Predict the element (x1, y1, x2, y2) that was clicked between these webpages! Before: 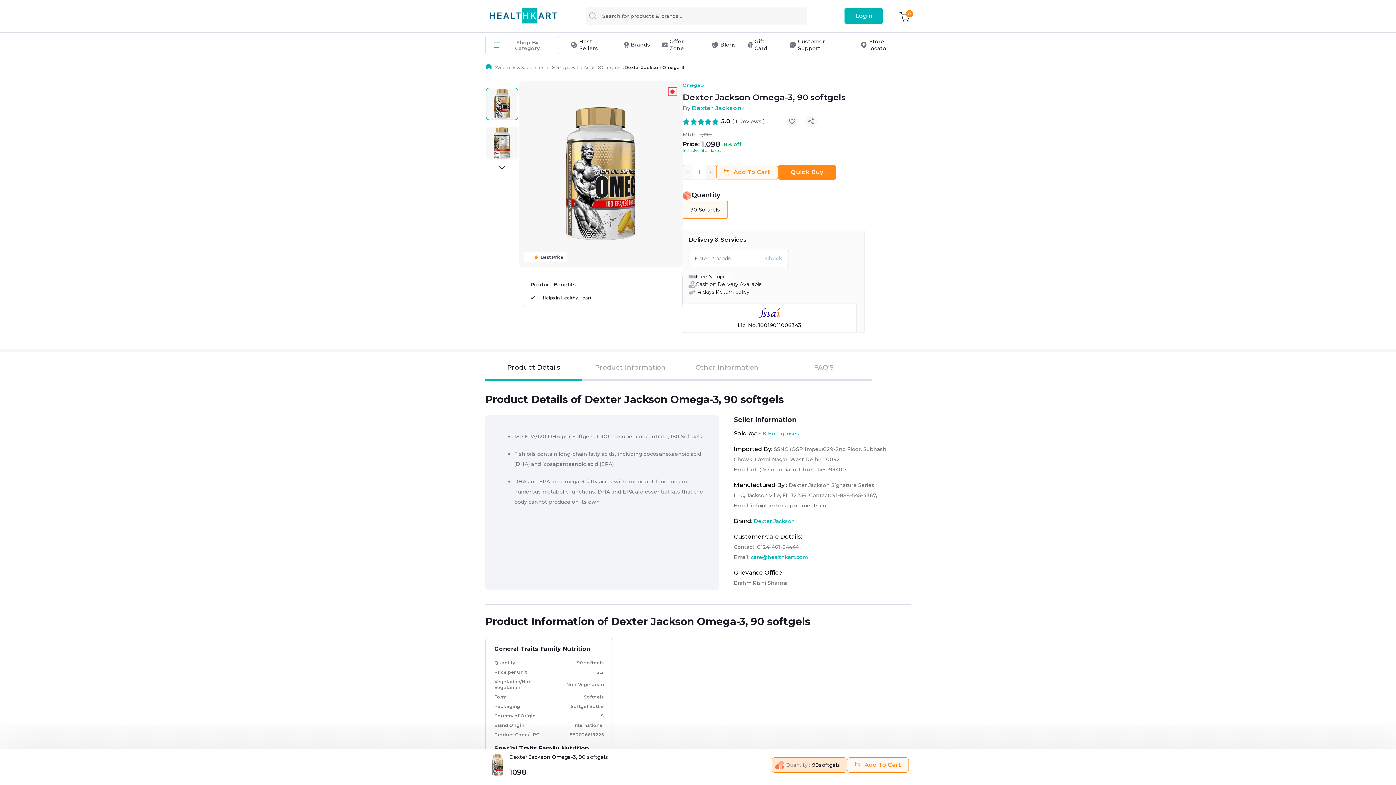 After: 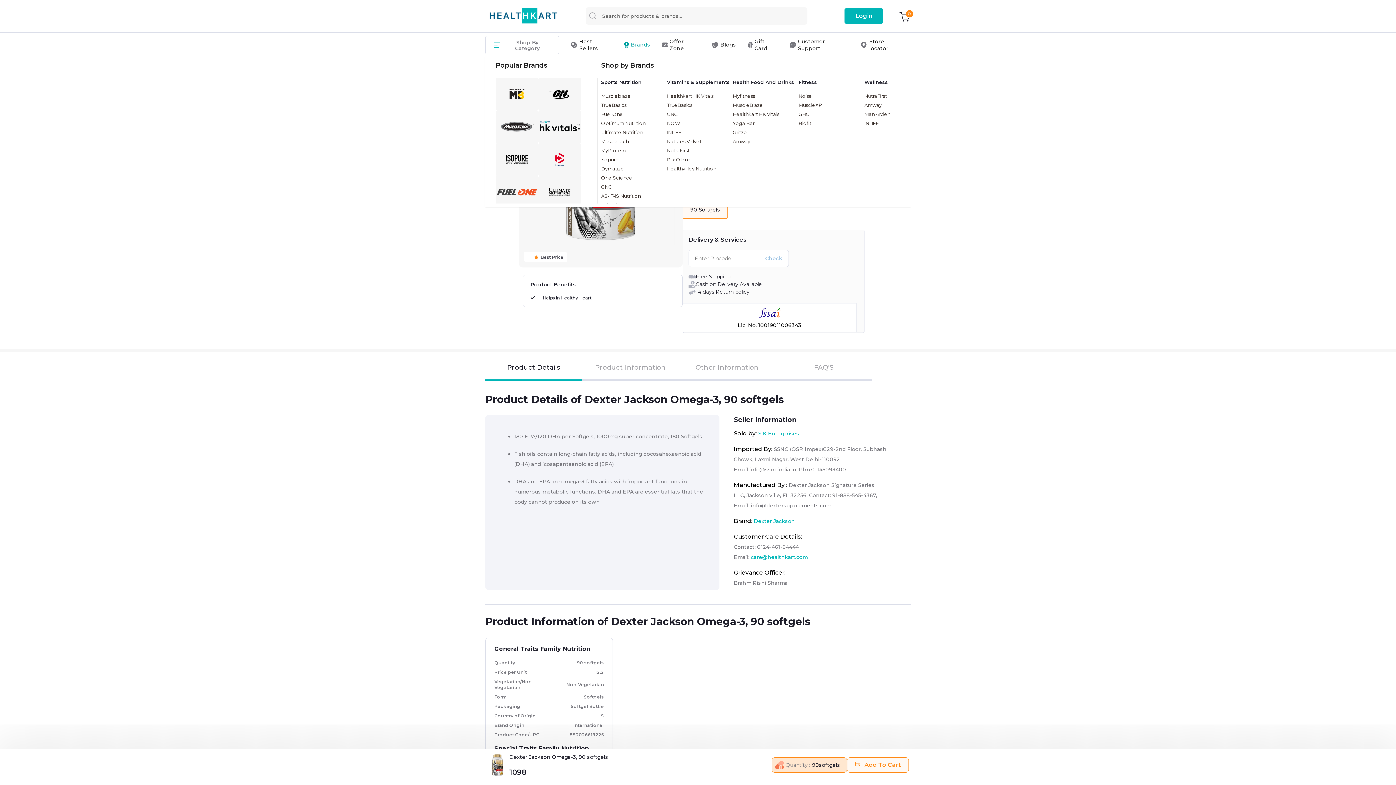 Action: bbox: (618, 35, 656, 54) label: Brands